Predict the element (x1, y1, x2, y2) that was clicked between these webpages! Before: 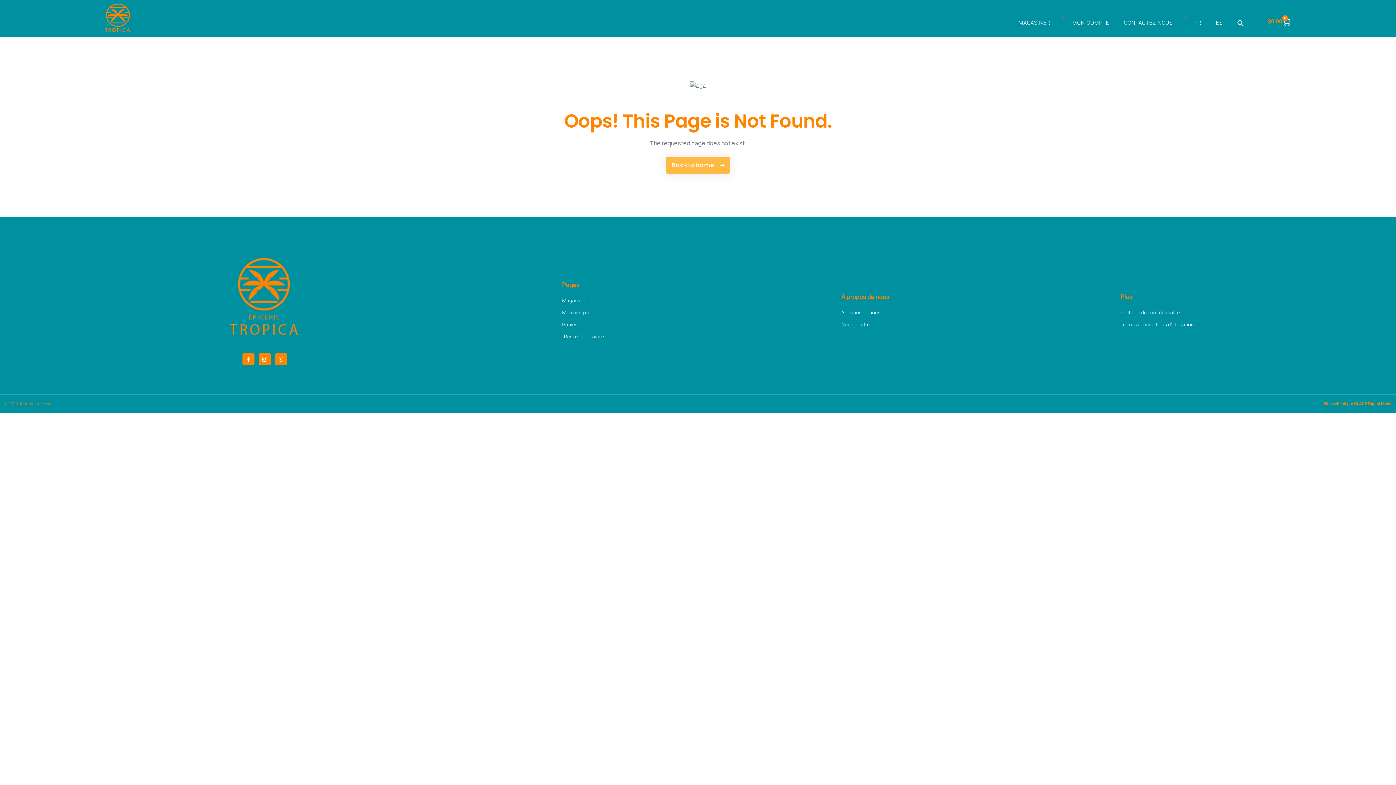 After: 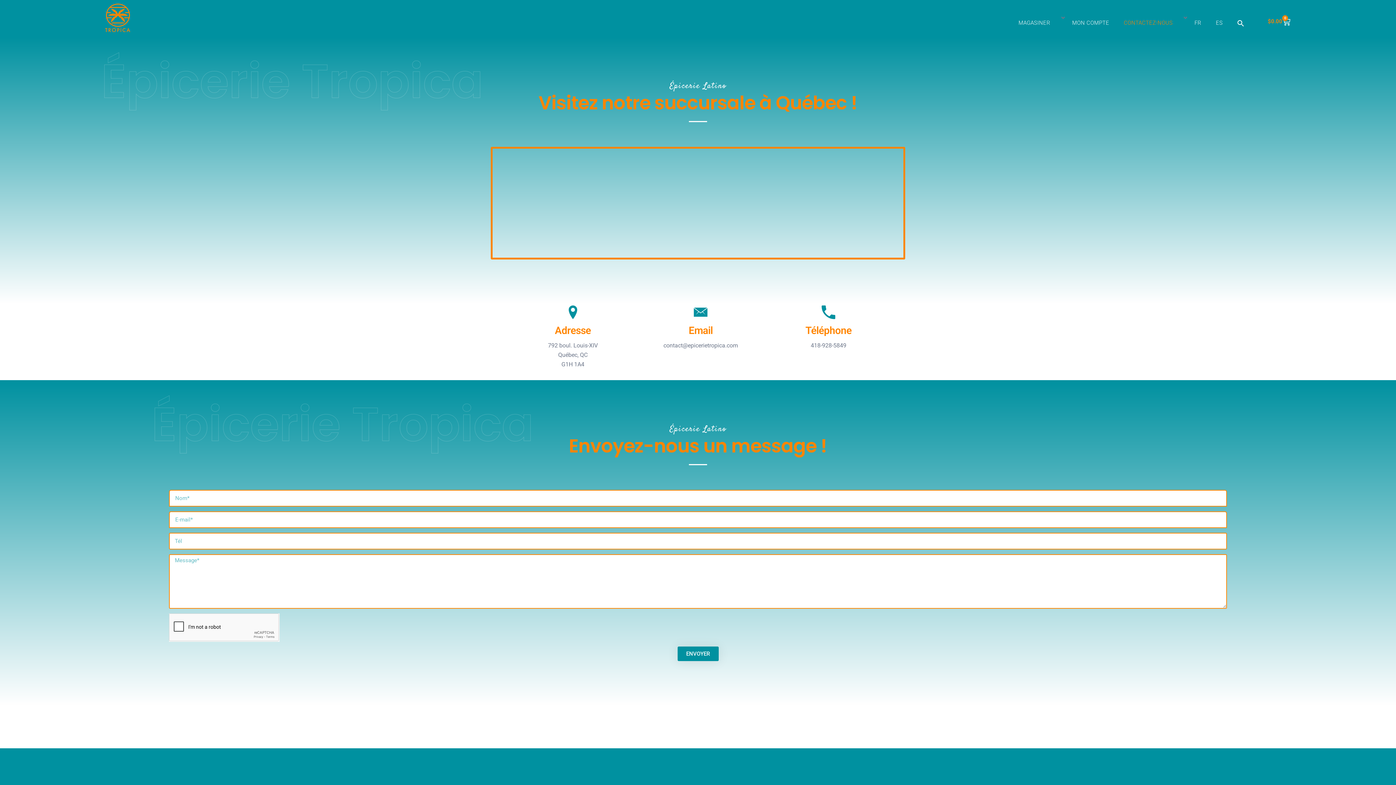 Action: label: Nous joindre bbox: (841, 319, 1113, 329)